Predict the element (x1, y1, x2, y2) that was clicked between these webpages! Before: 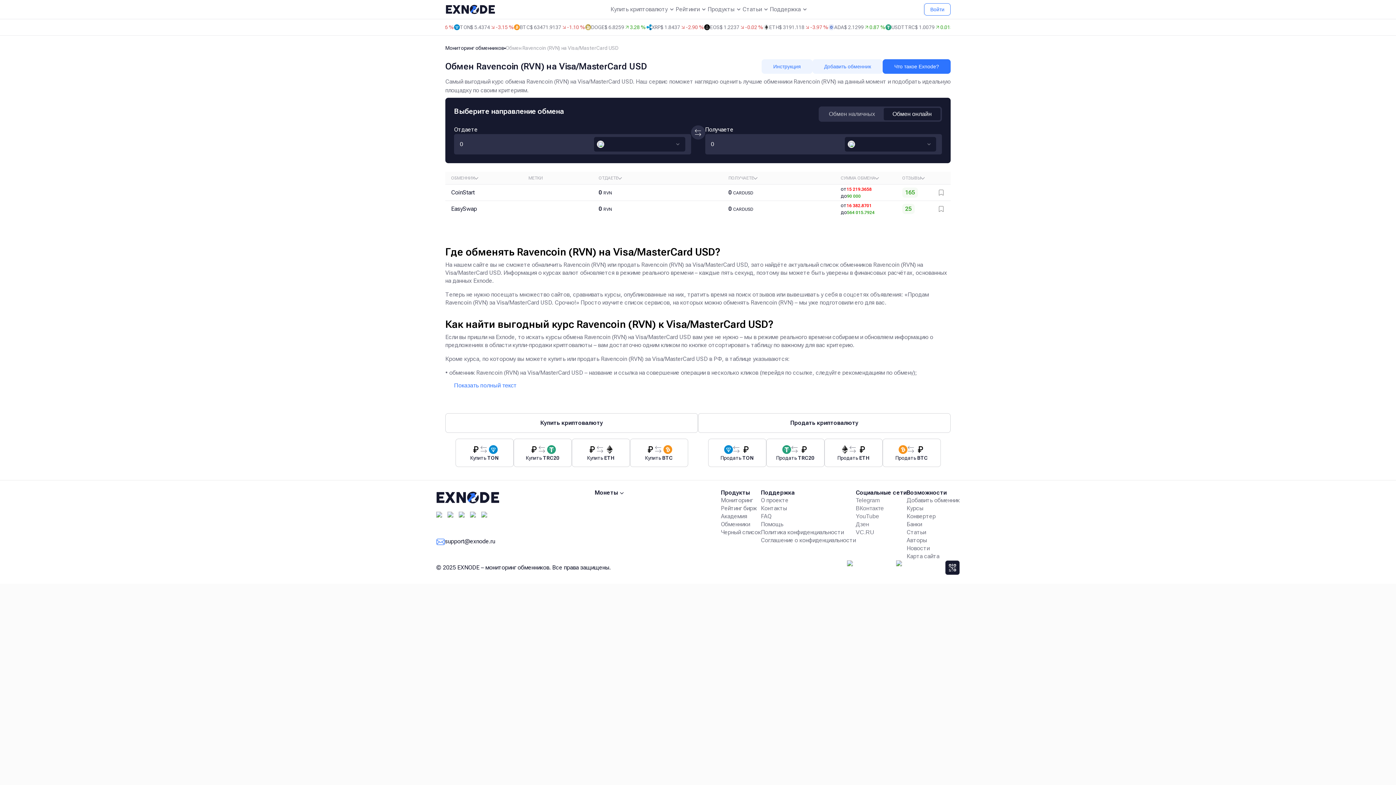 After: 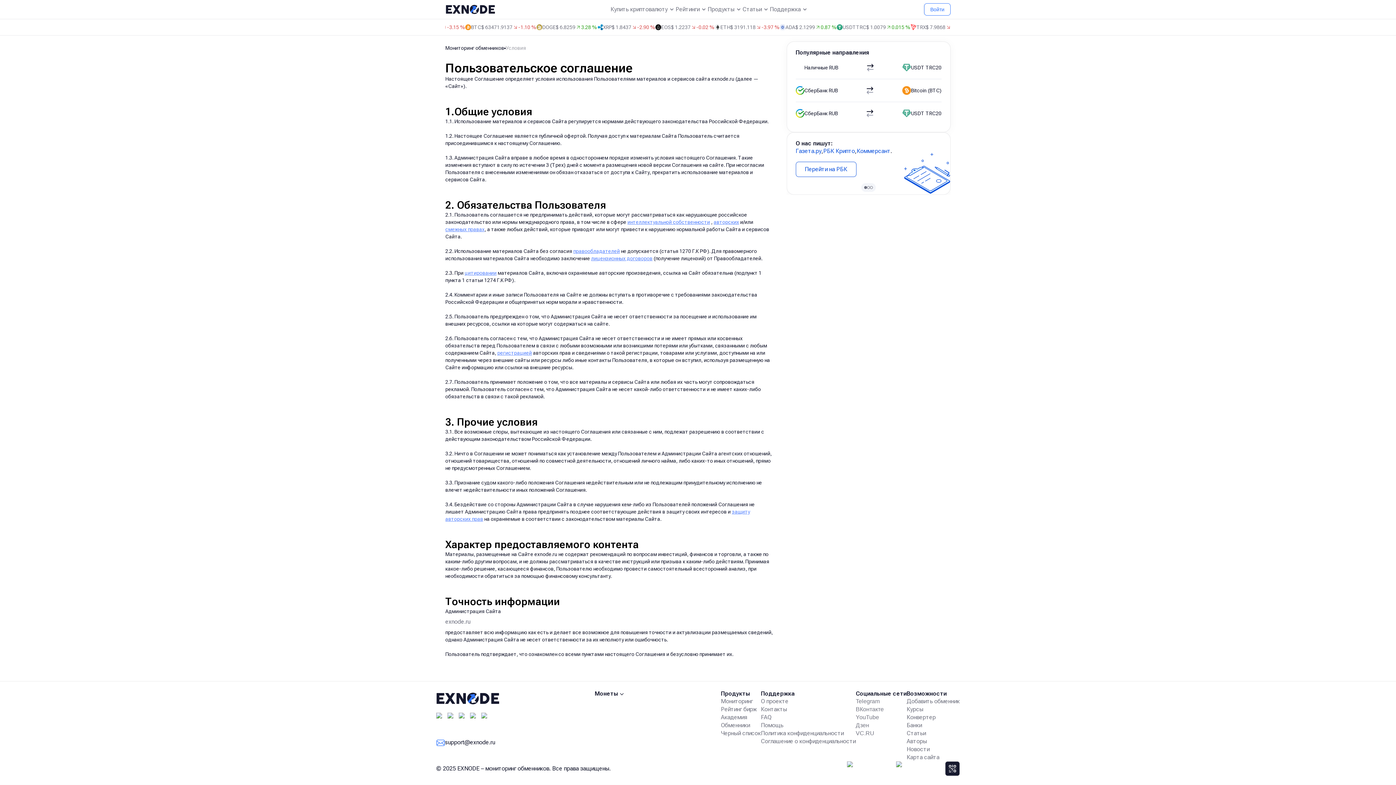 Action: label: Соглашение о конфиденциальности bbox: (761, 536, 856, 544)